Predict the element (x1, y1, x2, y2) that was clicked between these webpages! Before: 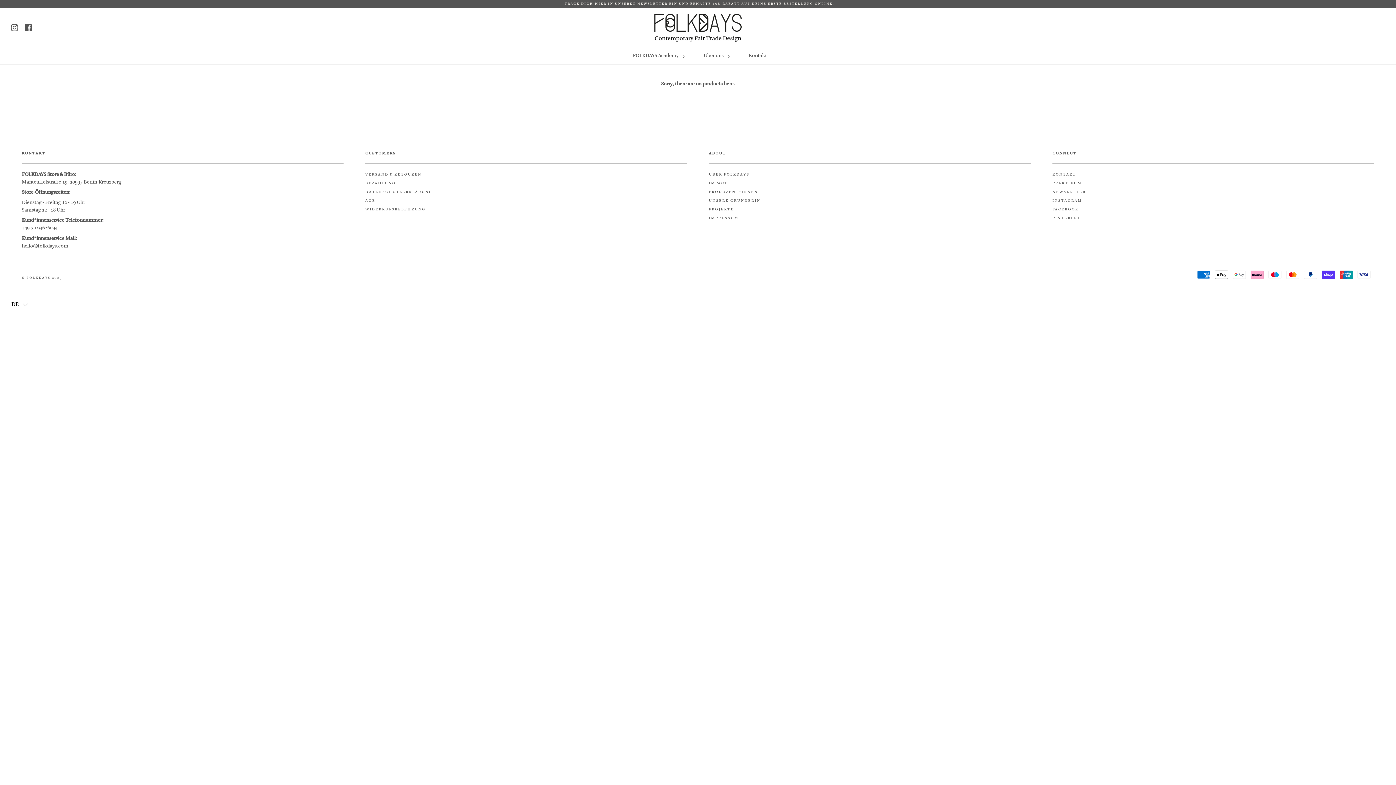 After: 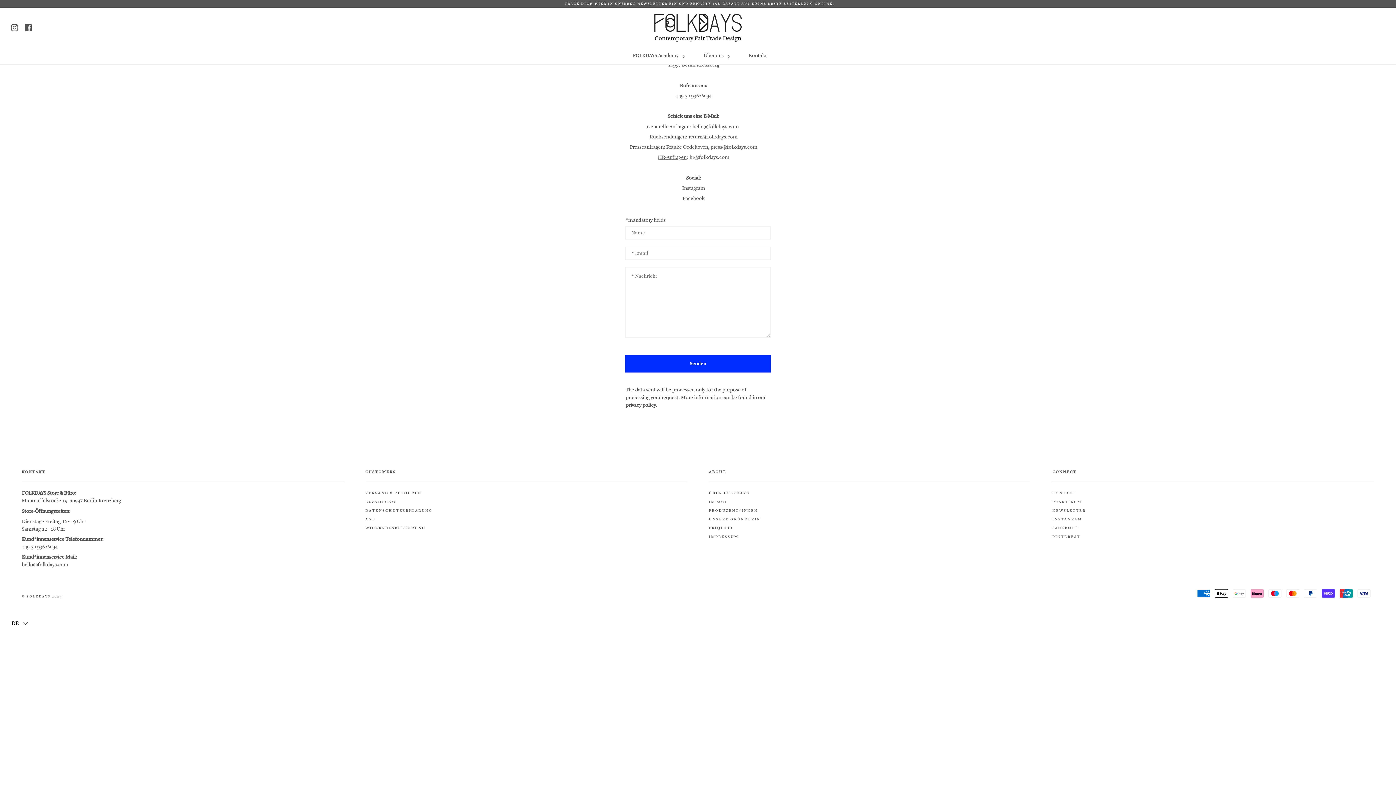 Action: label: Kontakt bbox: (747, 47, 768, 63)